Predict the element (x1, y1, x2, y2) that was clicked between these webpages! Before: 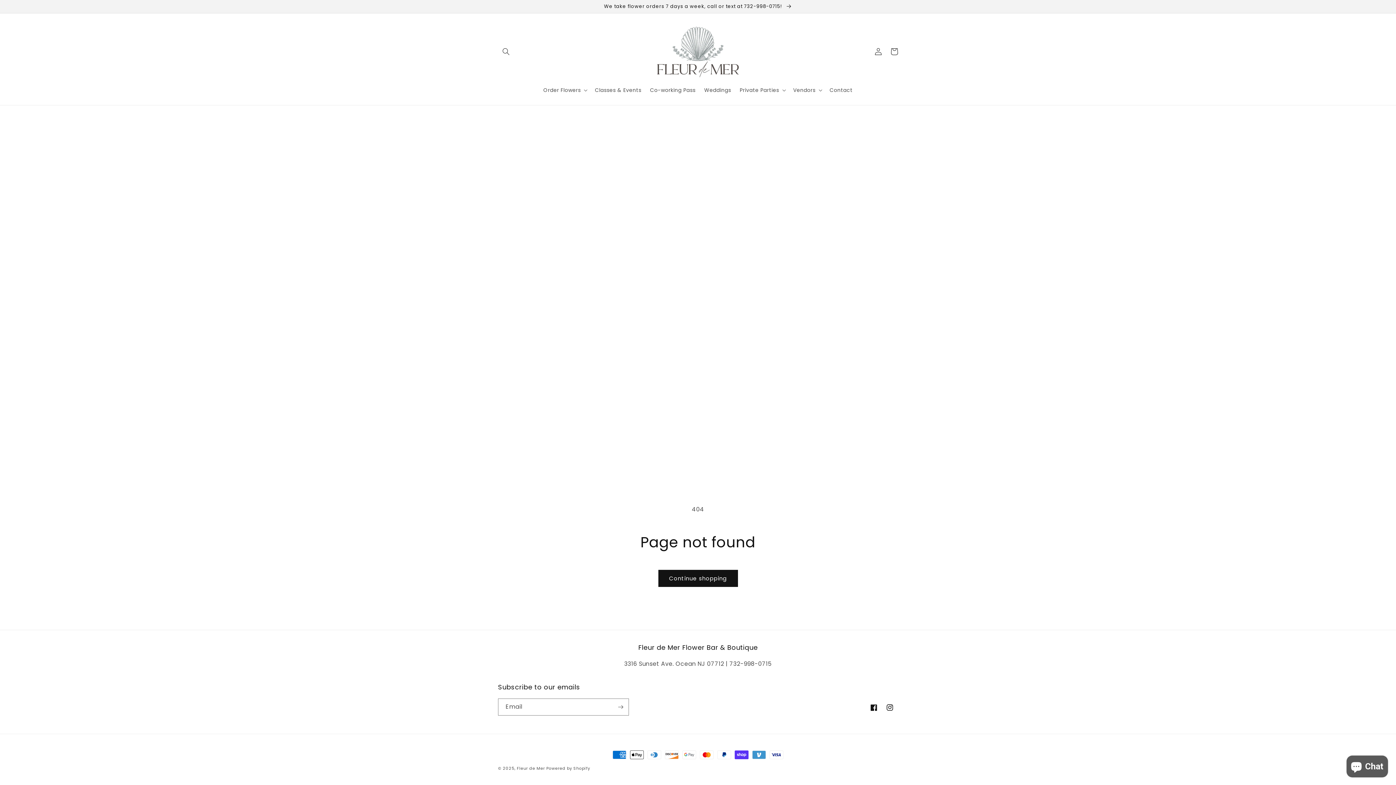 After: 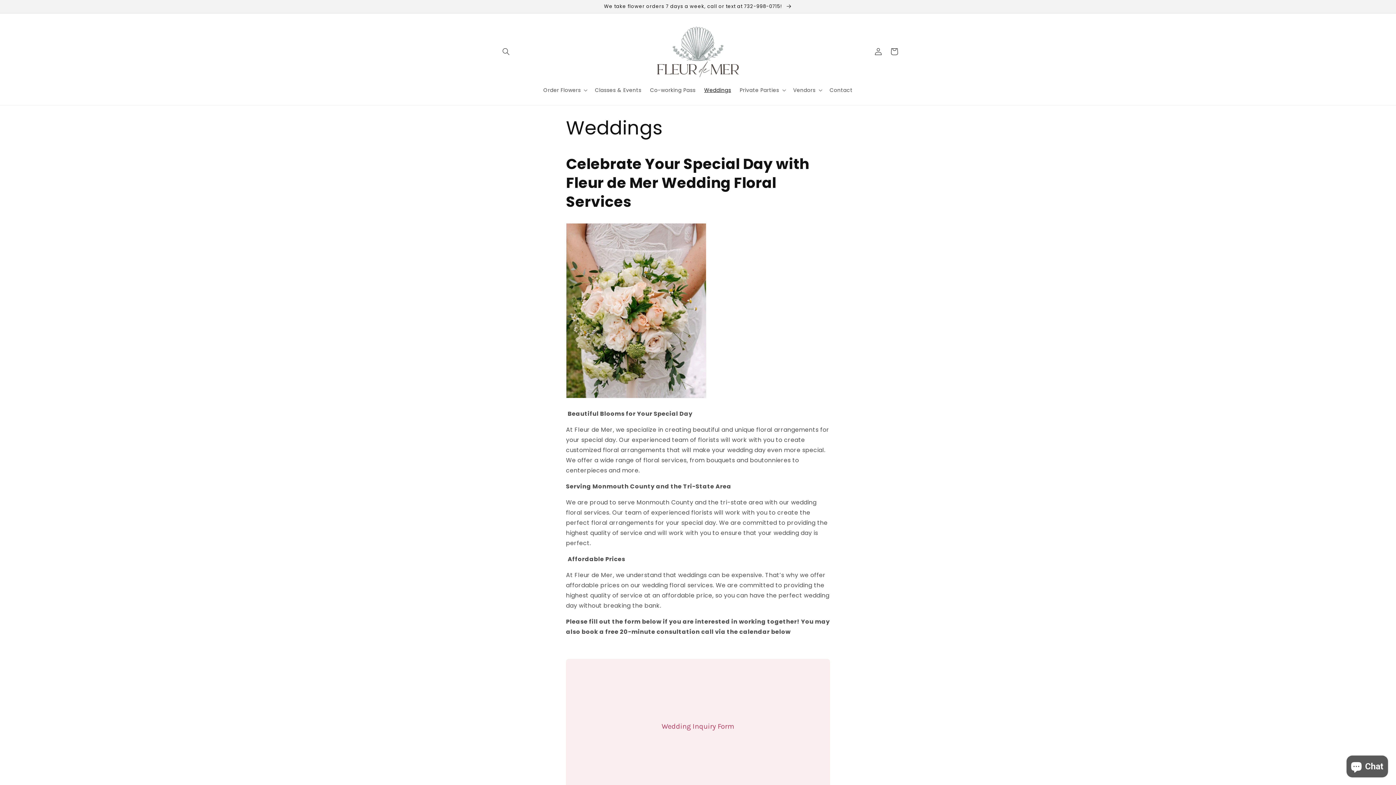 Action: bbox: (701, 82, 734, 97) label: Weddings